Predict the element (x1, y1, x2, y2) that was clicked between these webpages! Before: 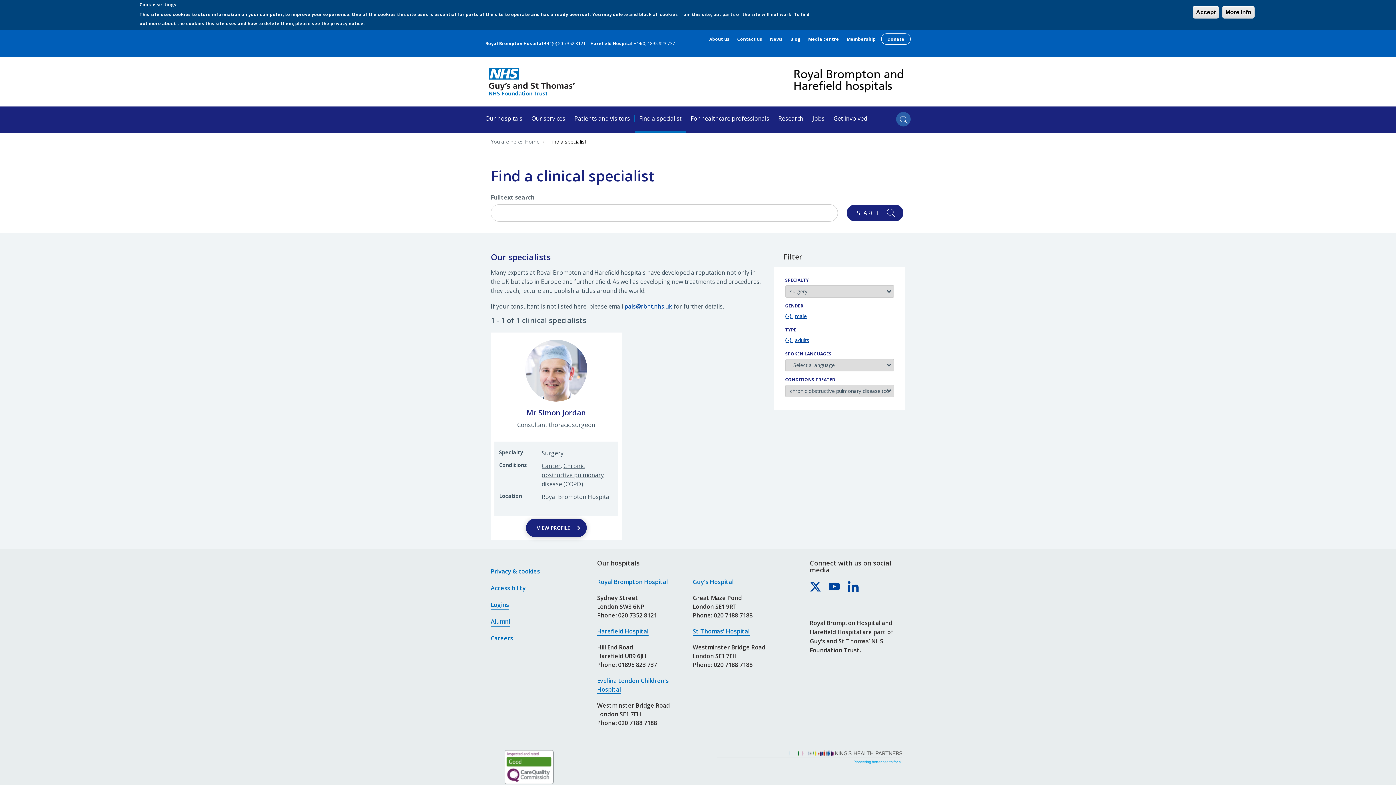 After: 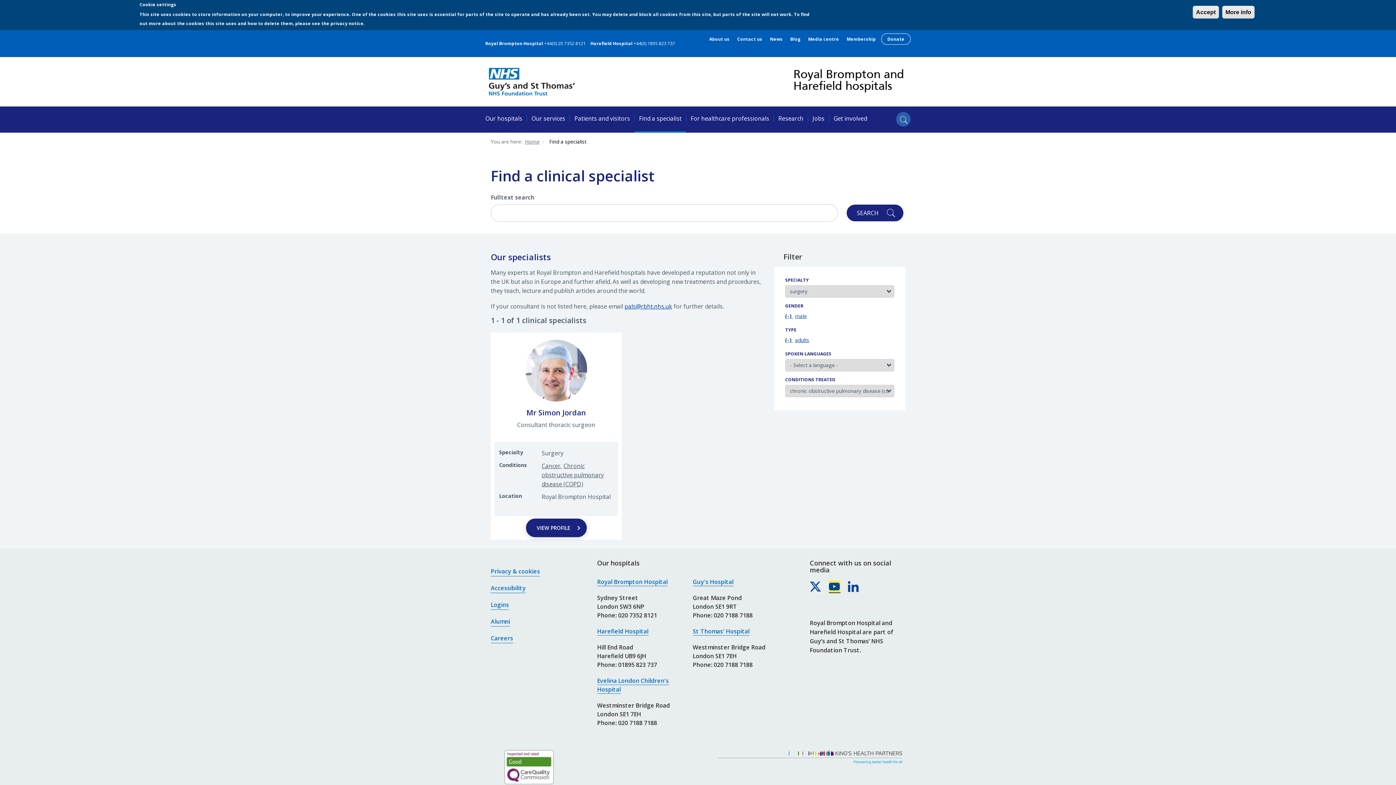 Action: label: Royal Brompton & Harefield hospitals on YouTube bbox: (828, 581, 840, 593)